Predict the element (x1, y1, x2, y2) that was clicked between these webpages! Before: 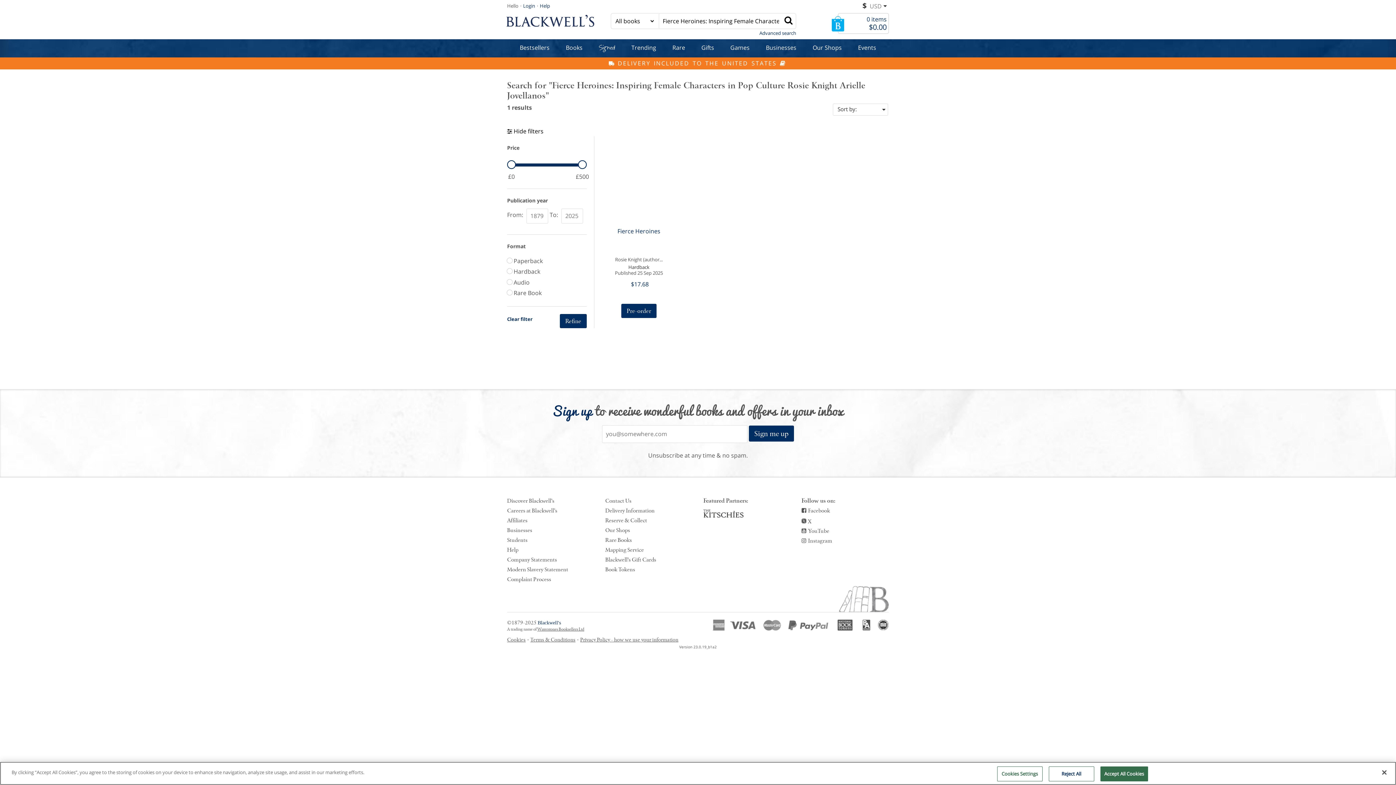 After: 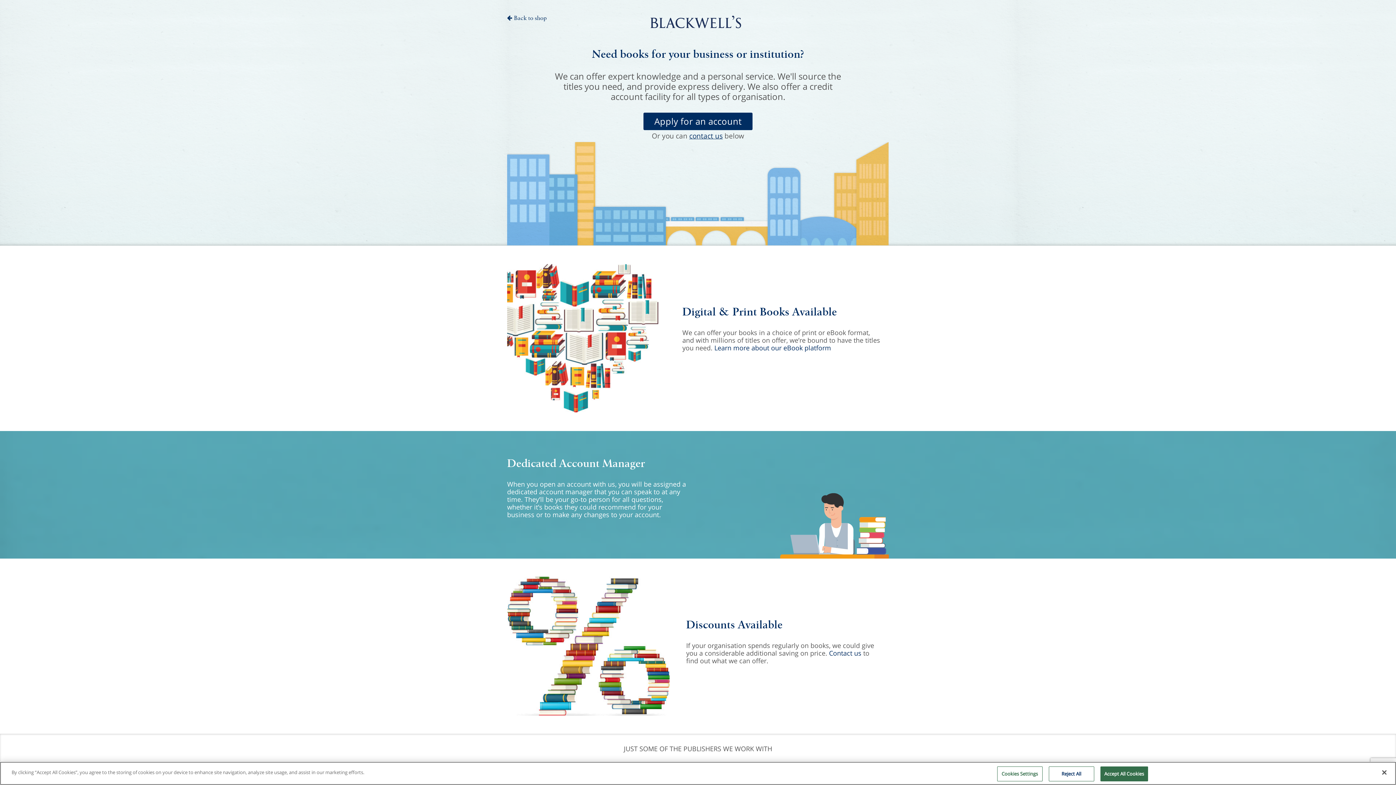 Action: bbox: (507, 527, 532, 534) label: Businesses